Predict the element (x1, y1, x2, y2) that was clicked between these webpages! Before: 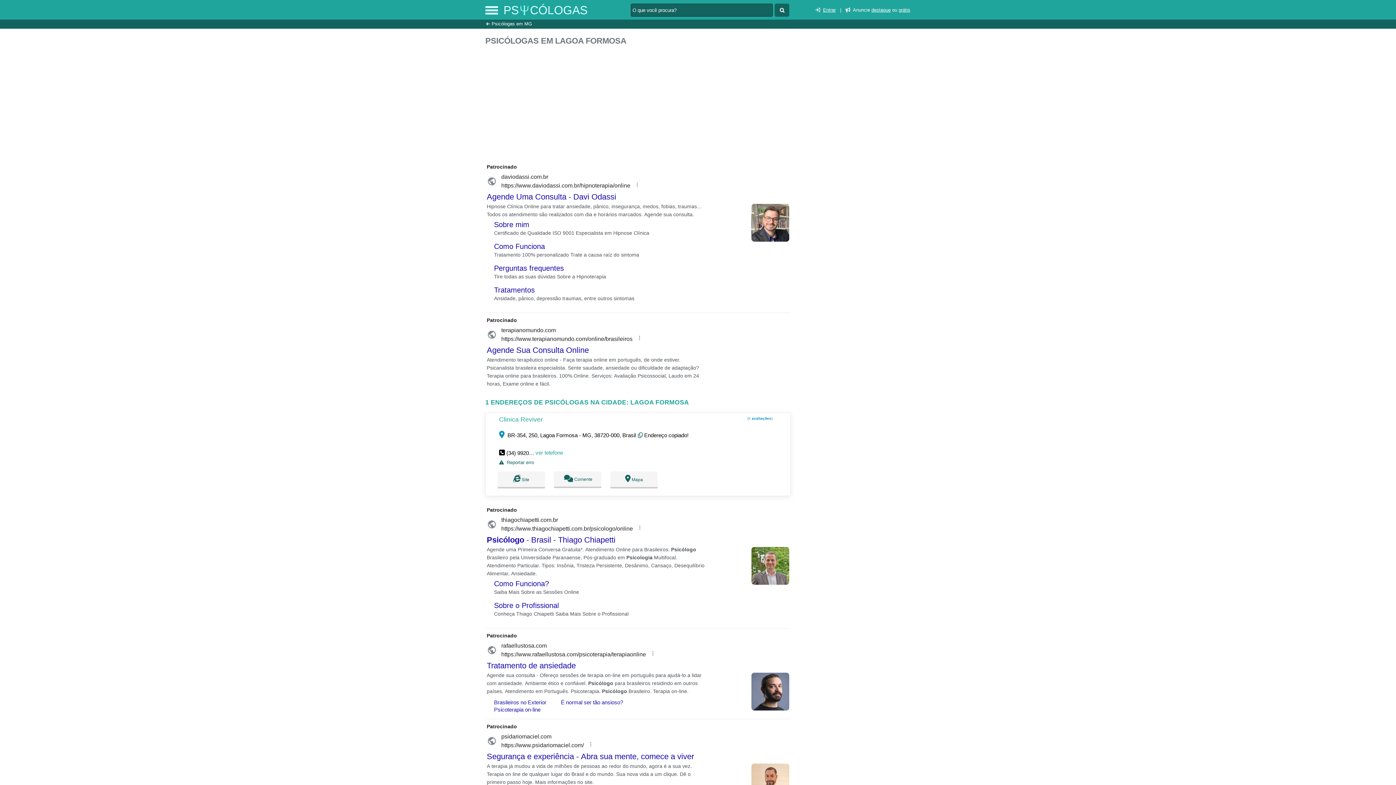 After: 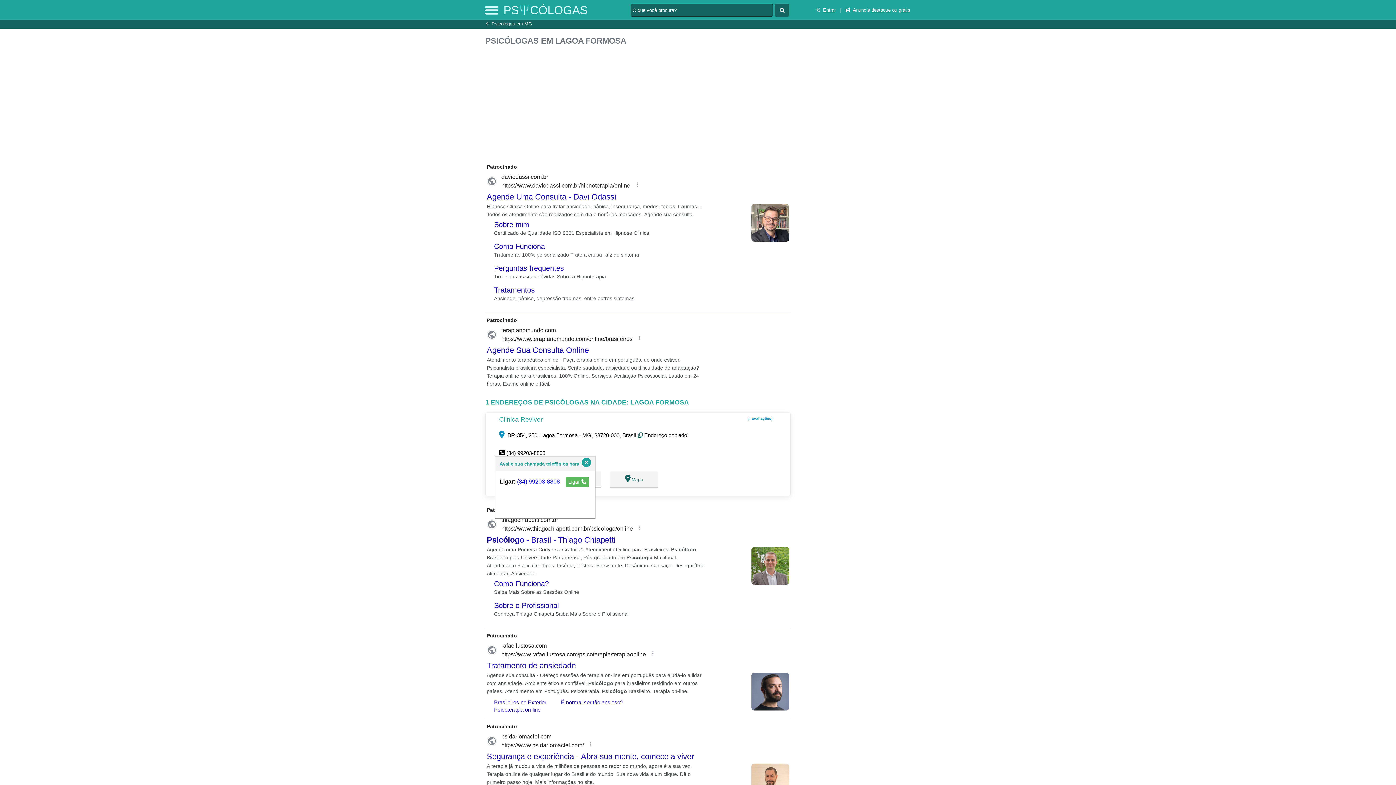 Action: label: ver telefone bbox: (535, 449, 563, 456)